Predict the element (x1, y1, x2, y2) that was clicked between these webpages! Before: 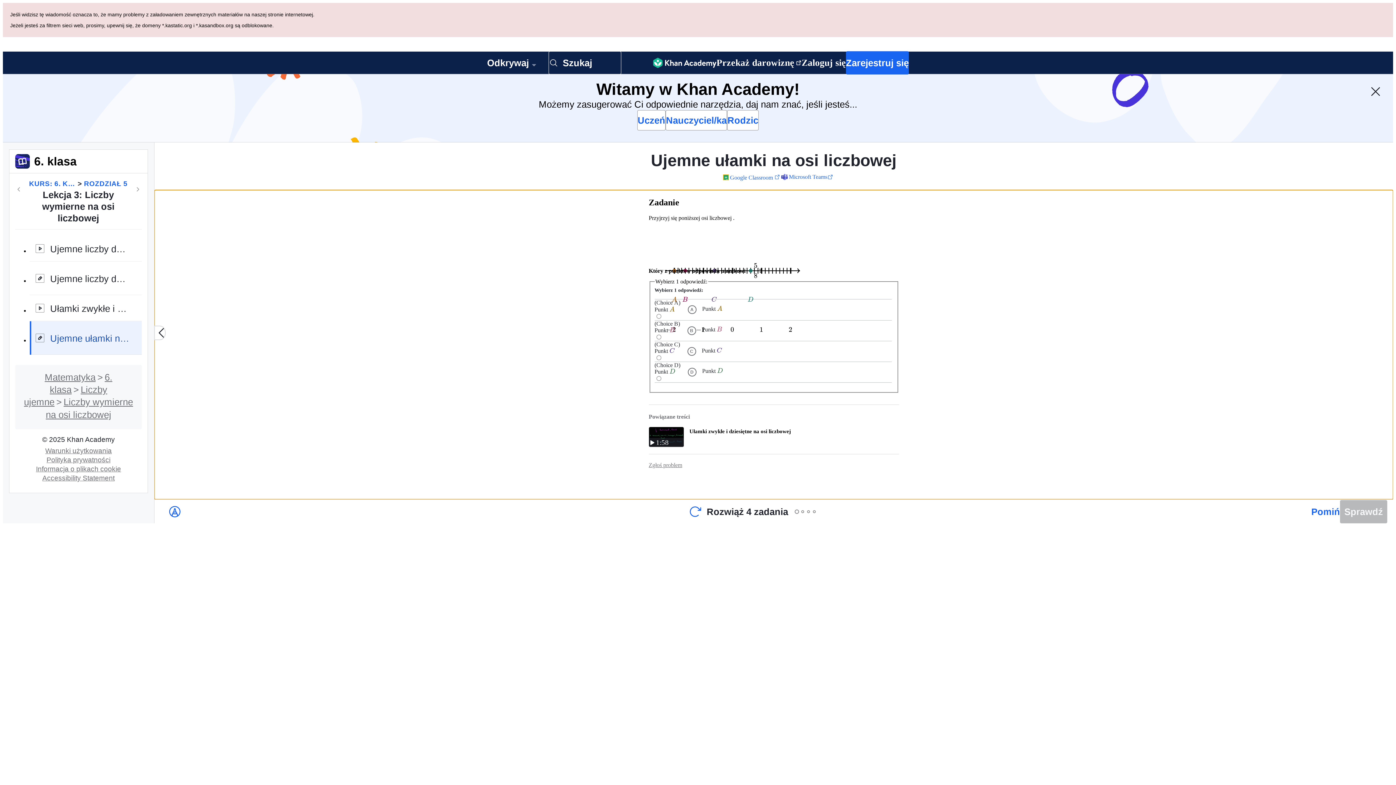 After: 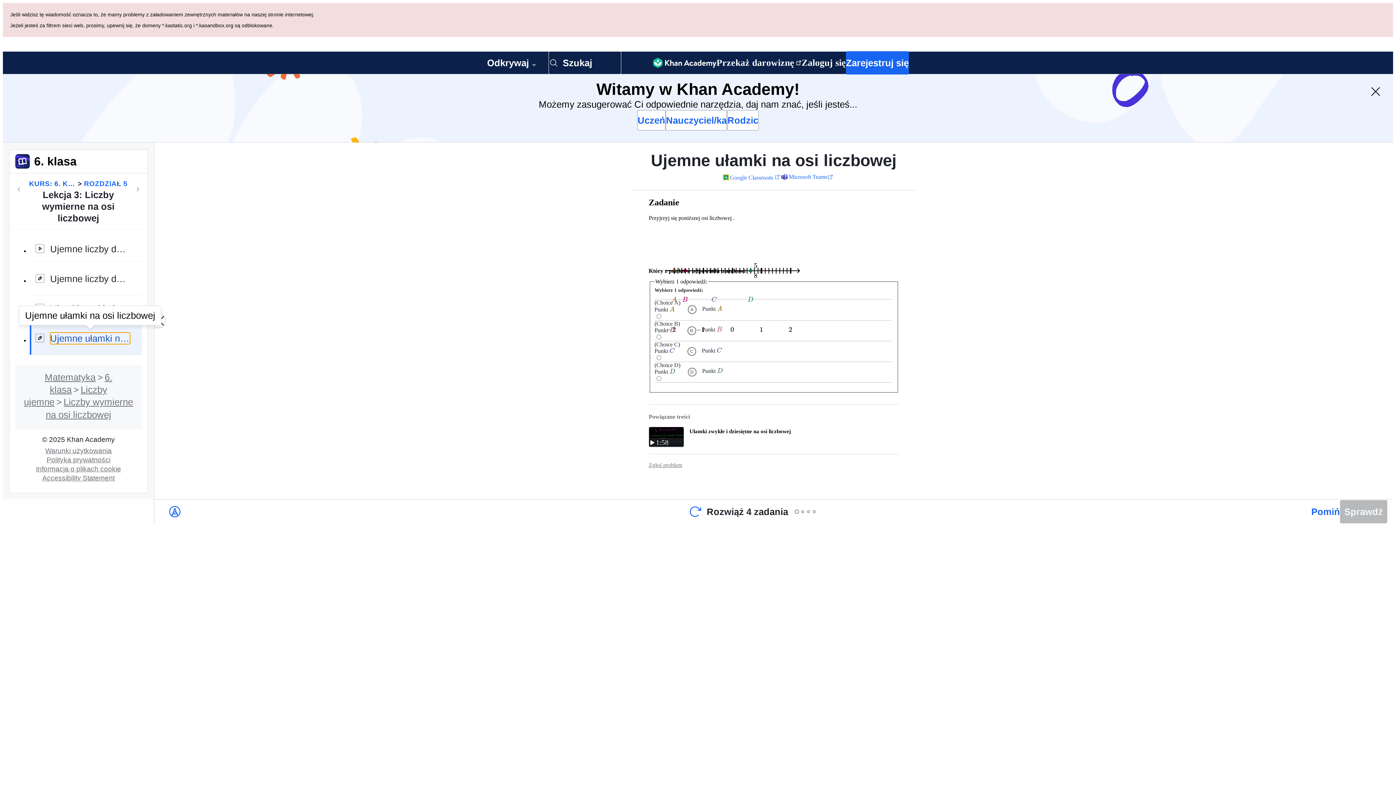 Action: label: Ujemne ułamki na osi liczbowej bbox: (29, 253, 141, 286)